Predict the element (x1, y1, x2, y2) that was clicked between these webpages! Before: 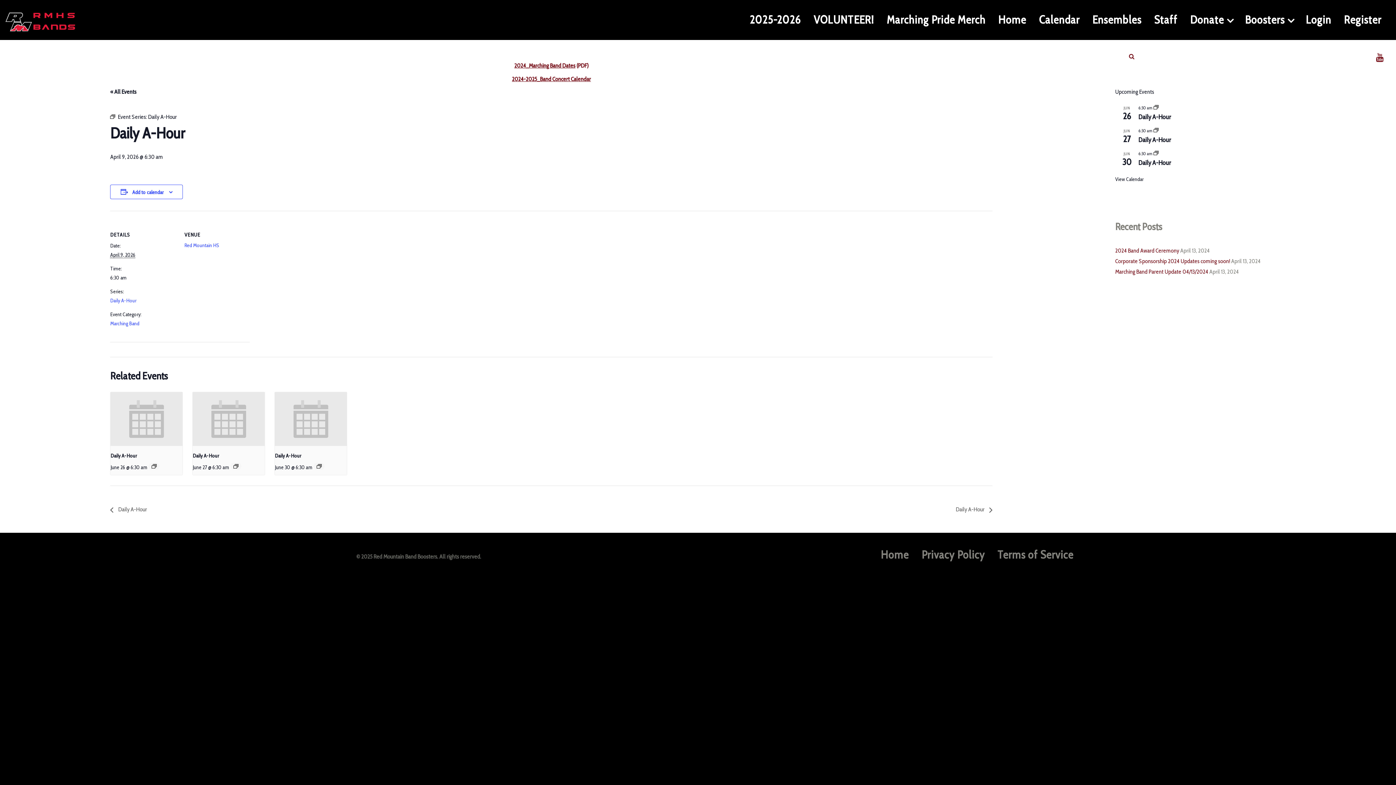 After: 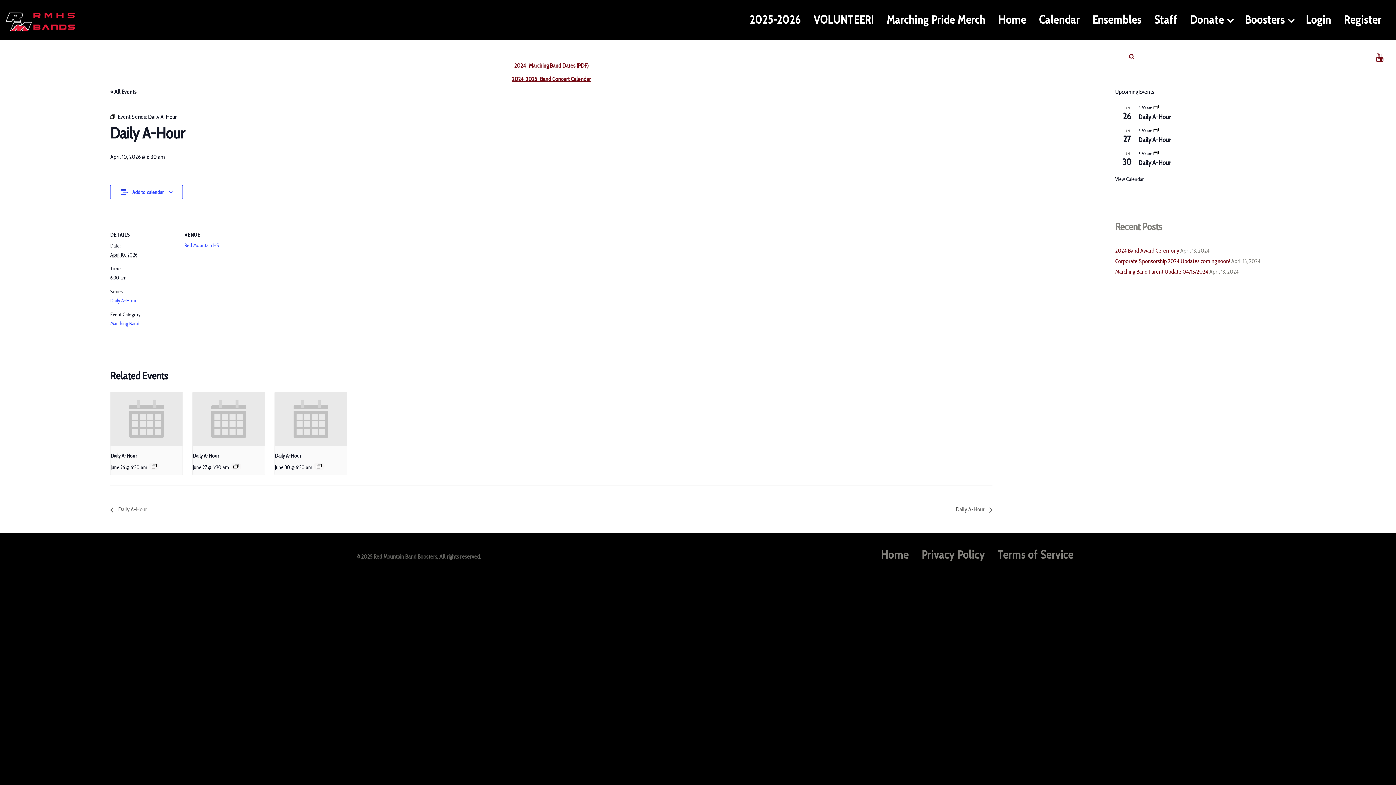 Action: label: Daily A-Hour  bbox: (952, 506, 992, 513)